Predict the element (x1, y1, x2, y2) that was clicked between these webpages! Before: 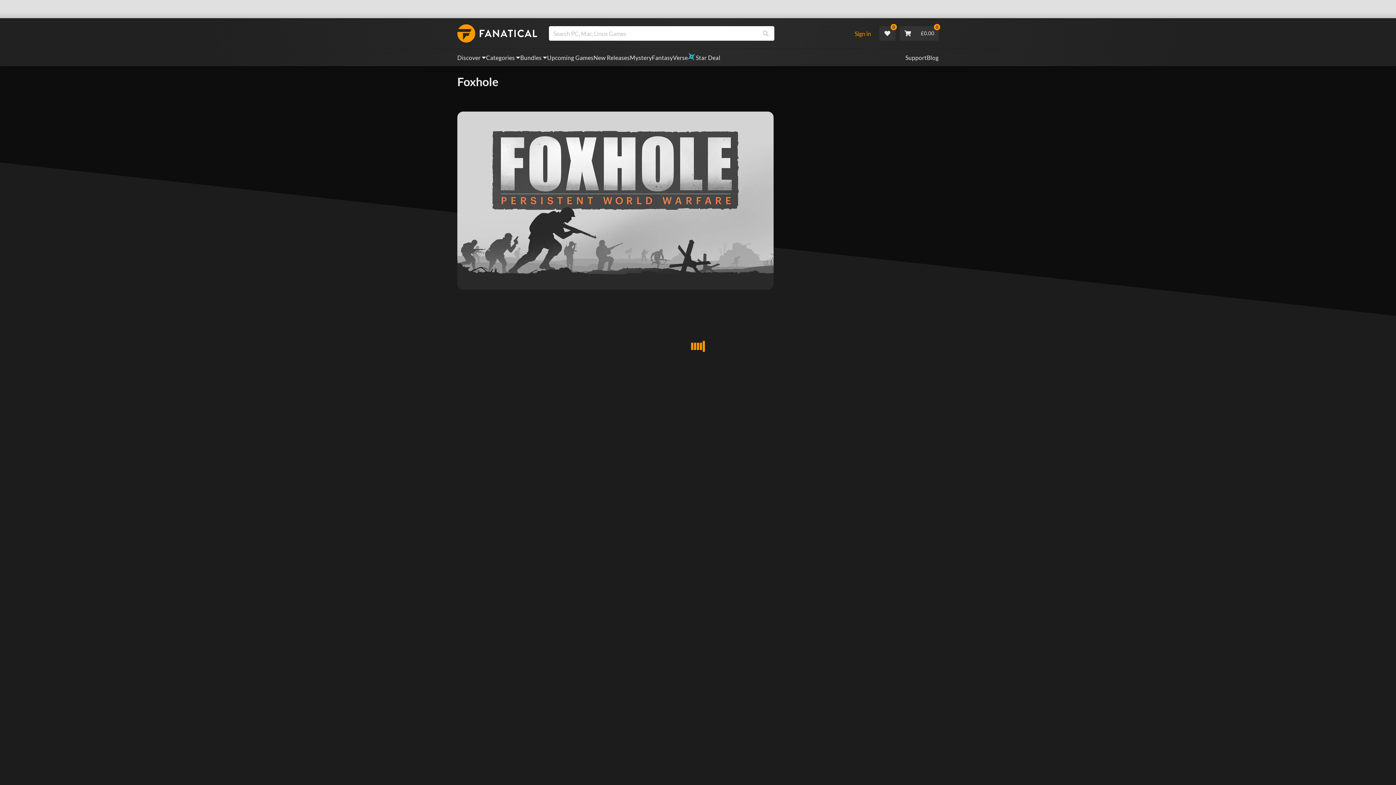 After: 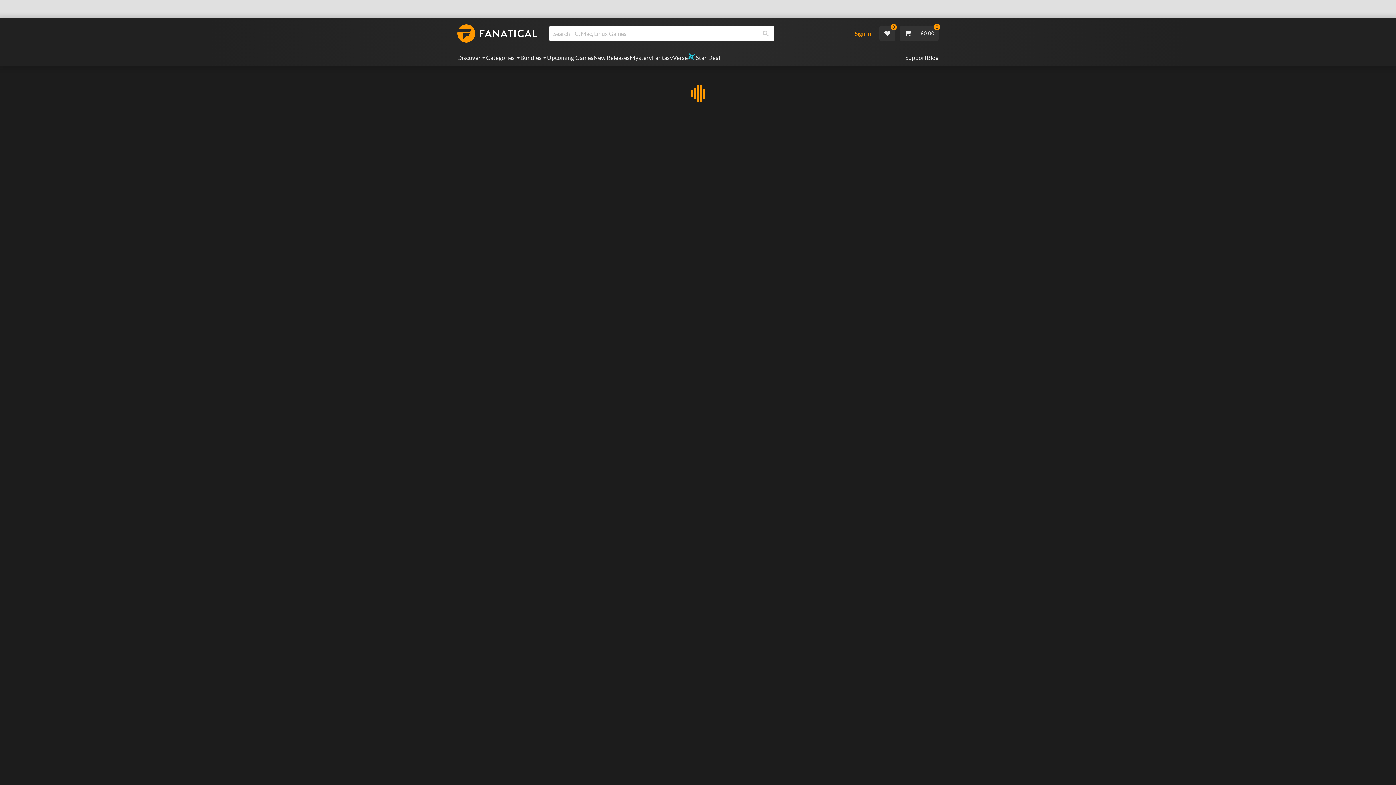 Action: bbox: (652, 53, 688, 62) label: FantasyVerse